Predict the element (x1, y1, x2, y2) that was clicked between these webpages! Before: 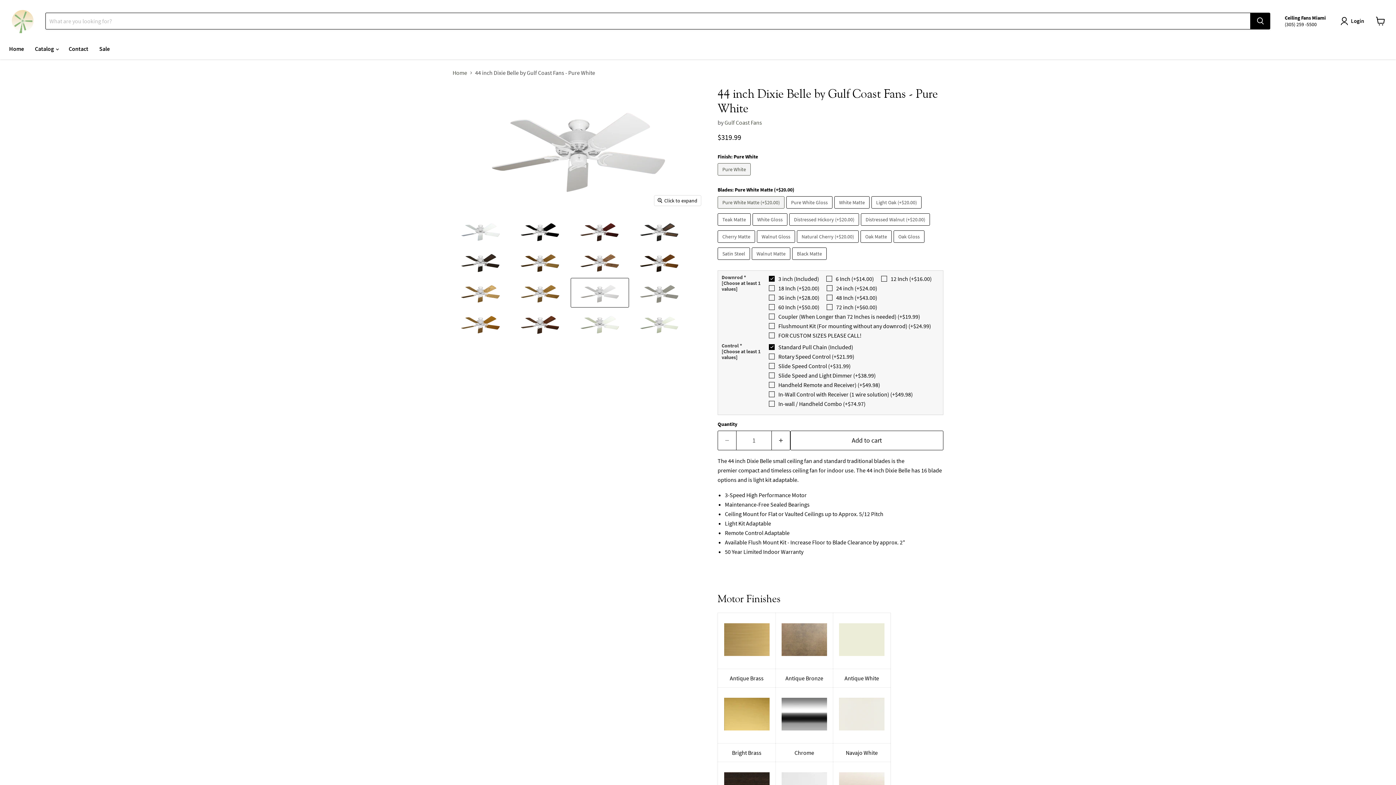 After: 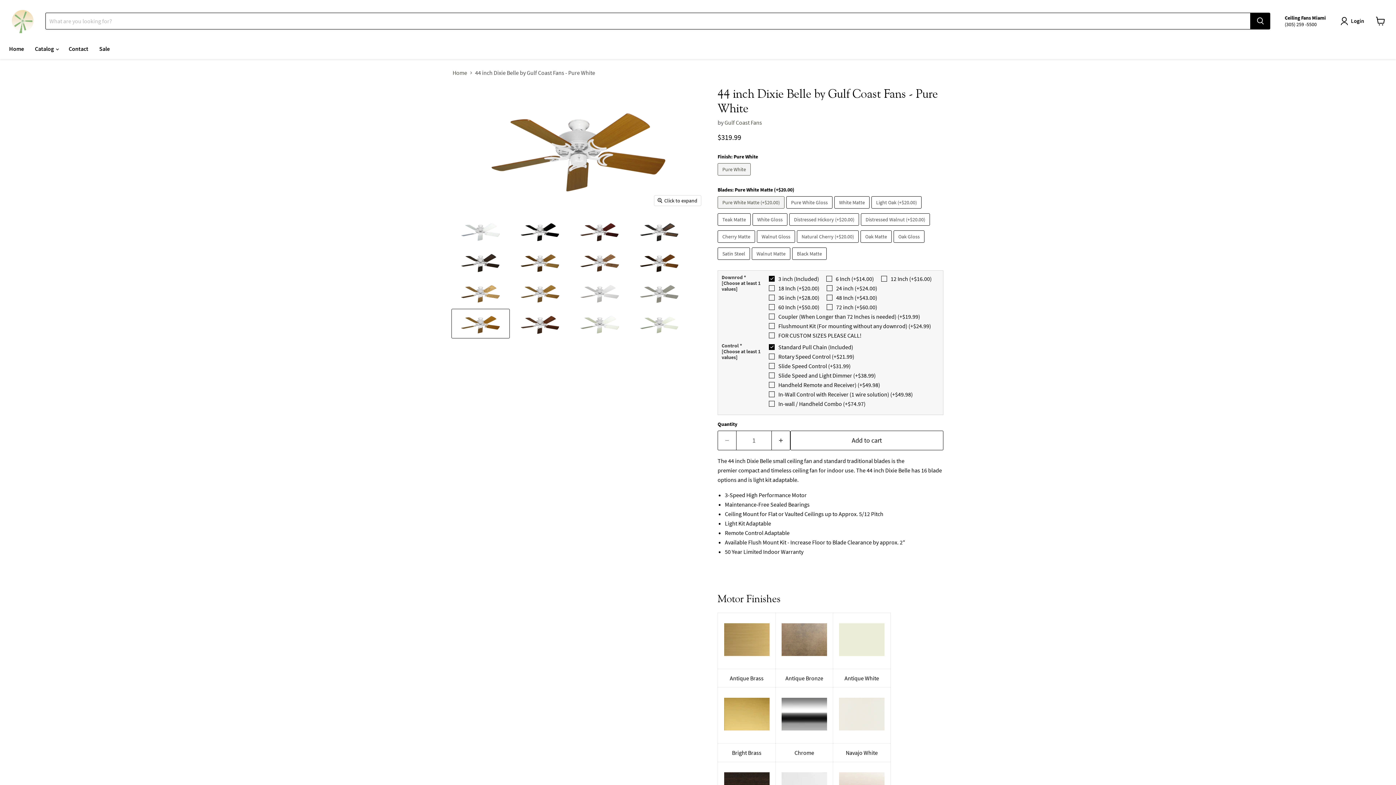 Action: bbox: (452, 309, 509, 338) label: raindace thumbnail